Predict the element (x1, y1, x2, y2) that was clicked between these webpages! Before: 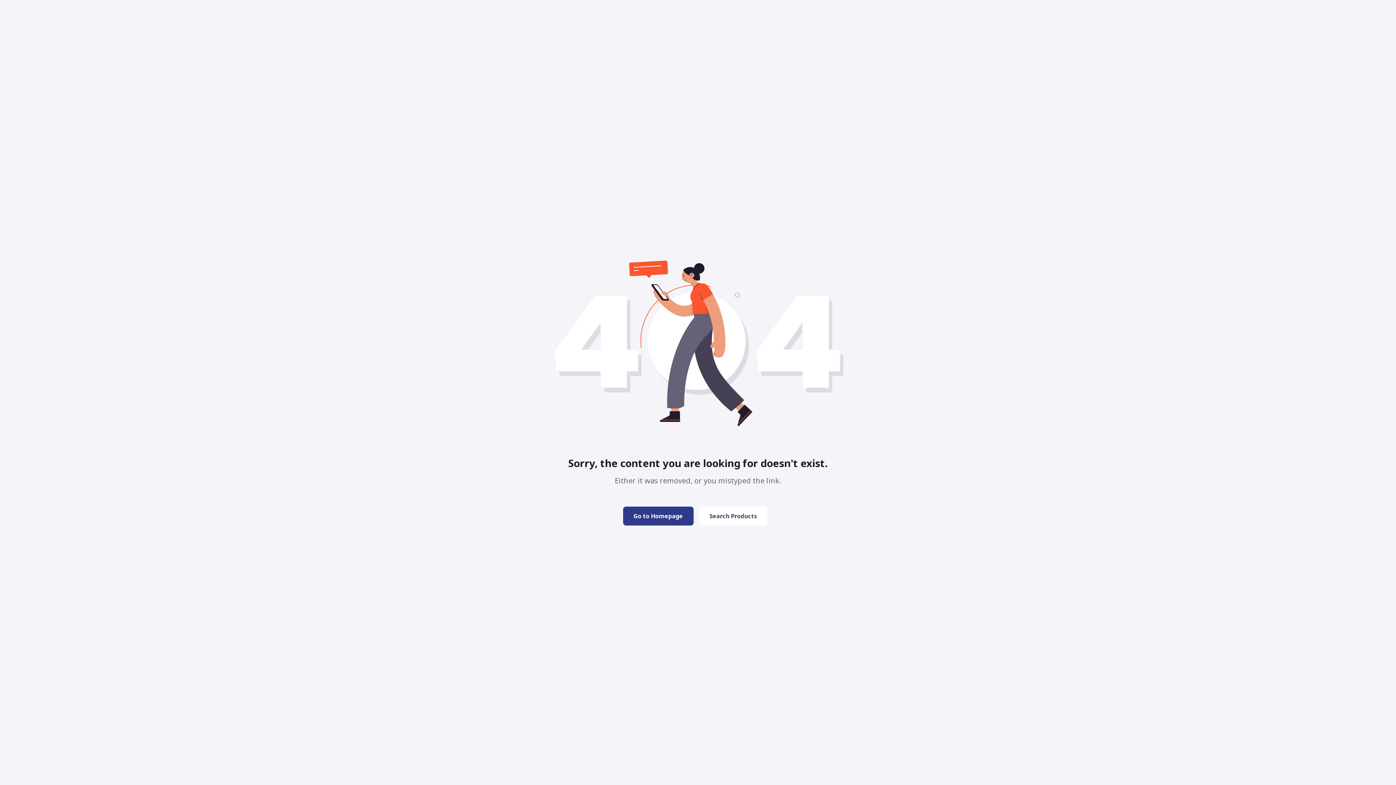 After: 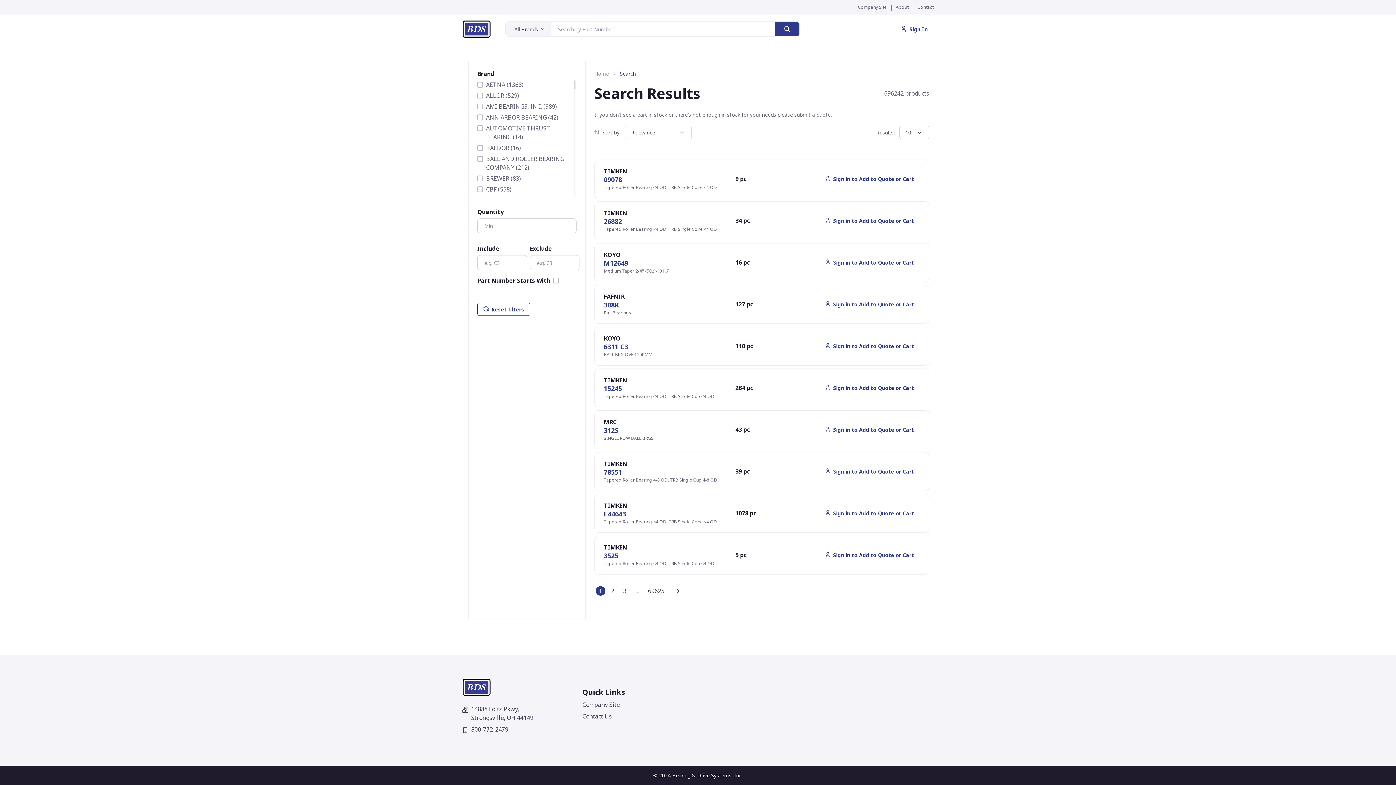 Action: bbox: (699, 506, 767, 525) label: Search Products